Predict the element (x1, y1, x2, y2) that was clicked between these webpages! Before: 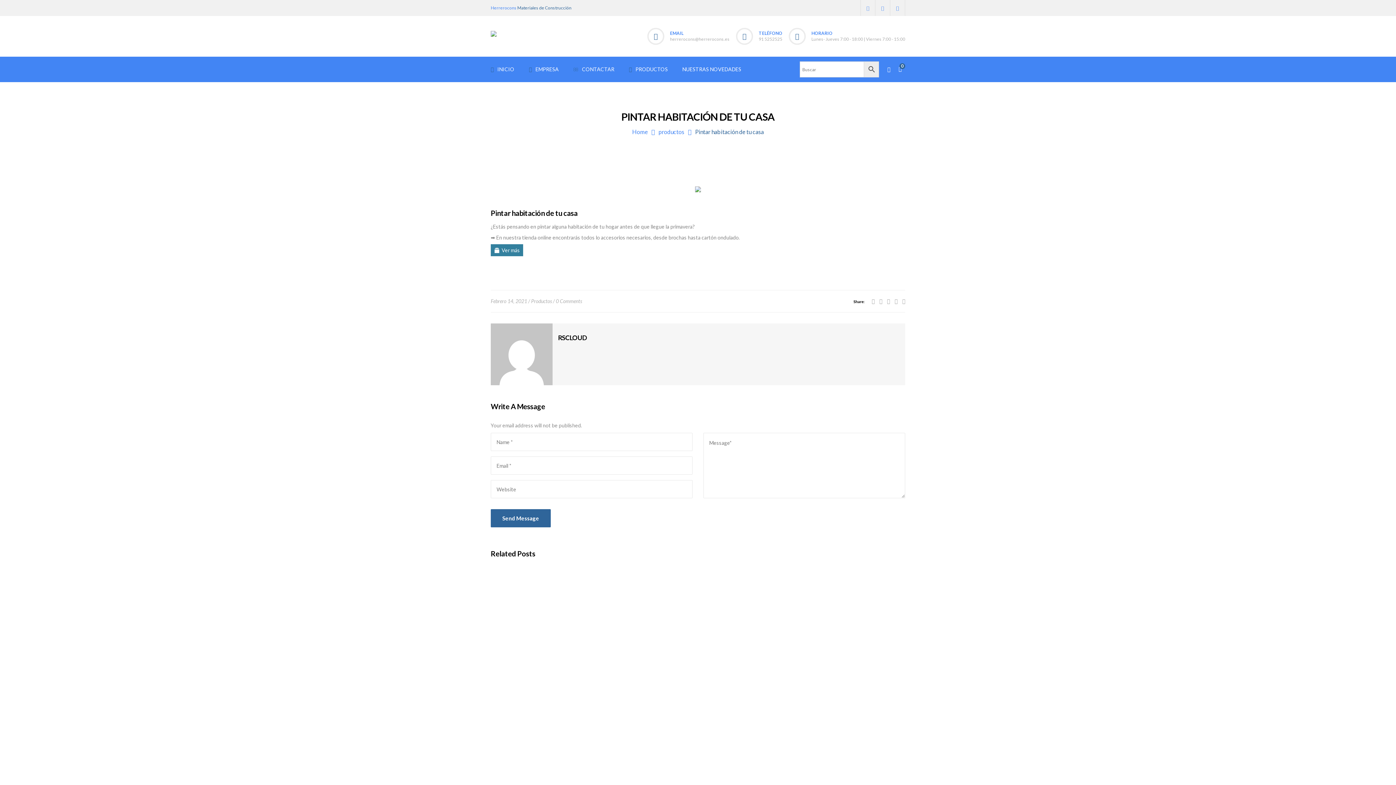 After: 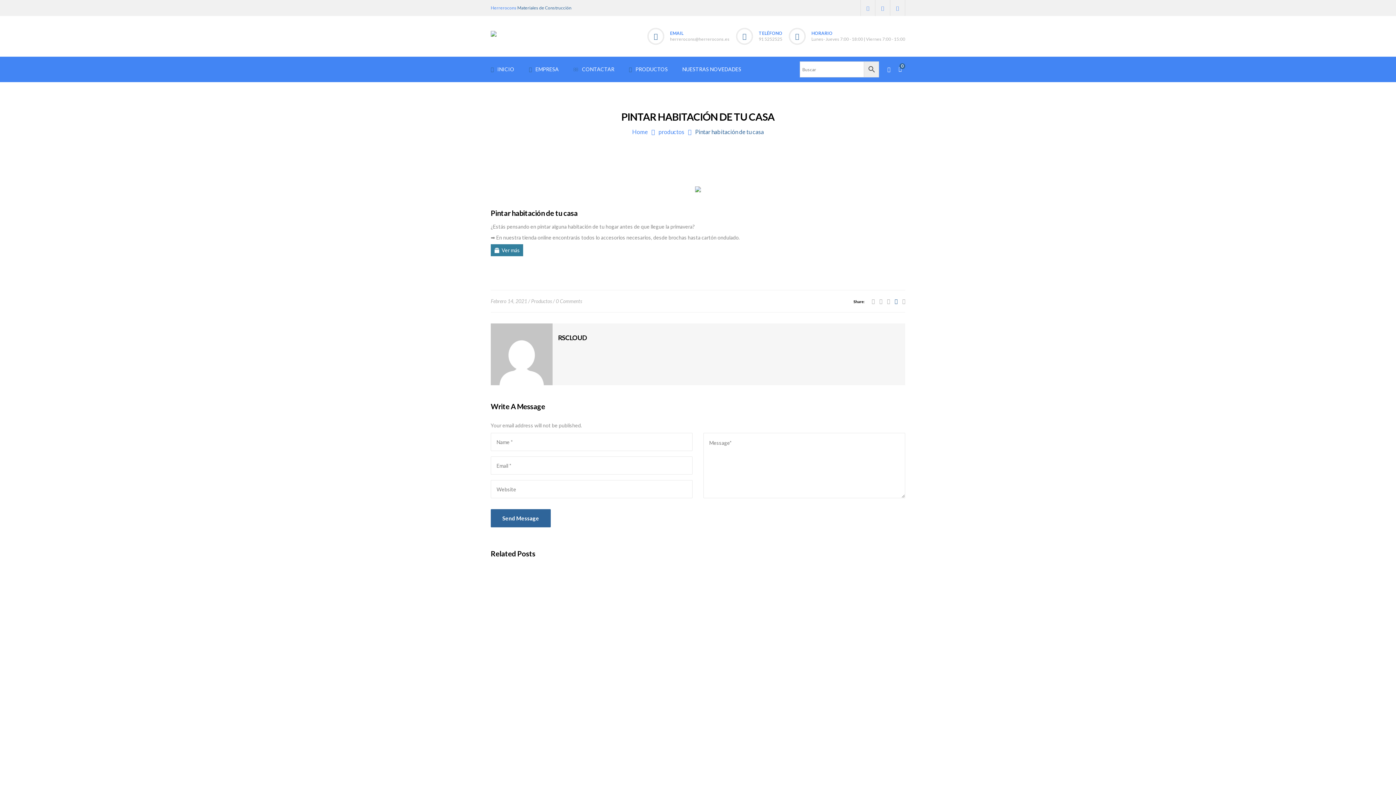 Action: bbox: (894, 298, 898, 304) label:  